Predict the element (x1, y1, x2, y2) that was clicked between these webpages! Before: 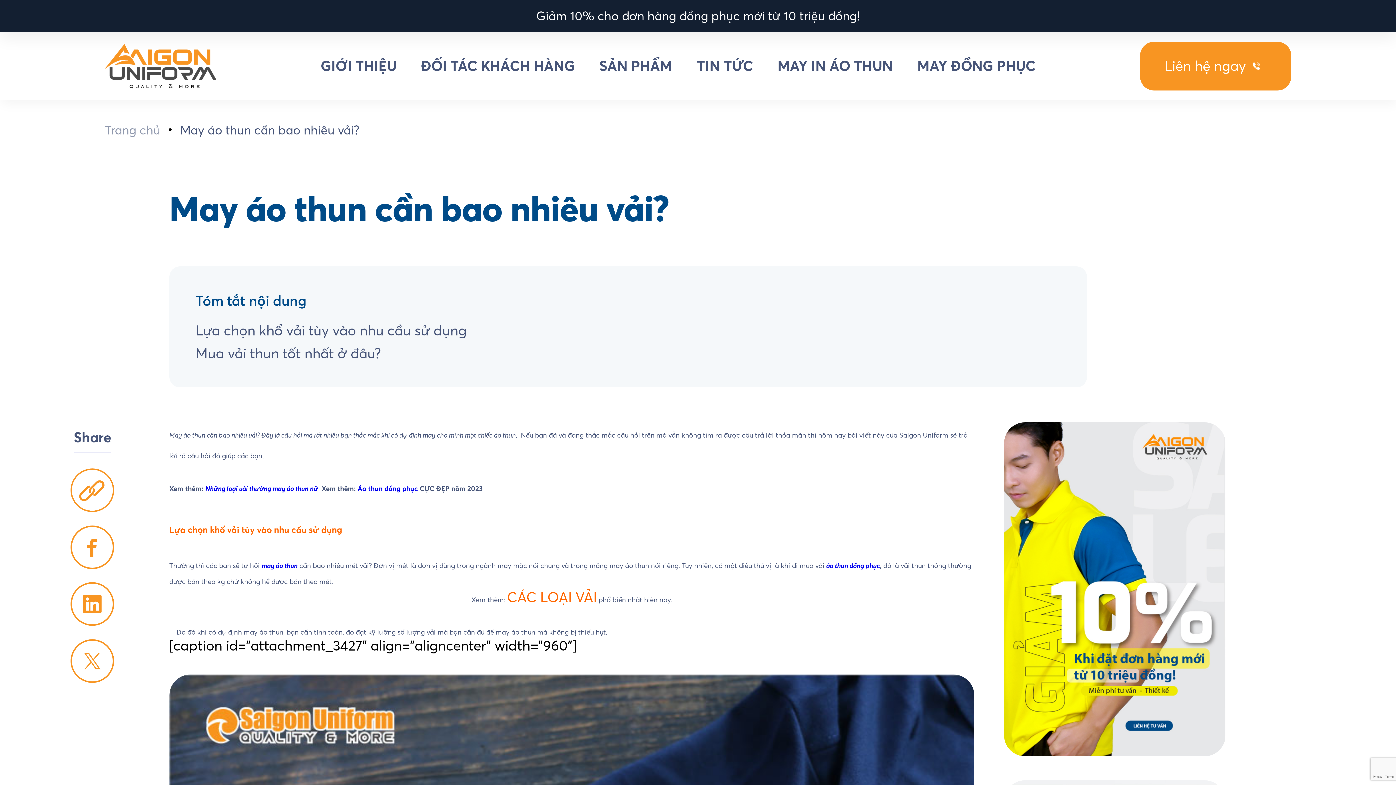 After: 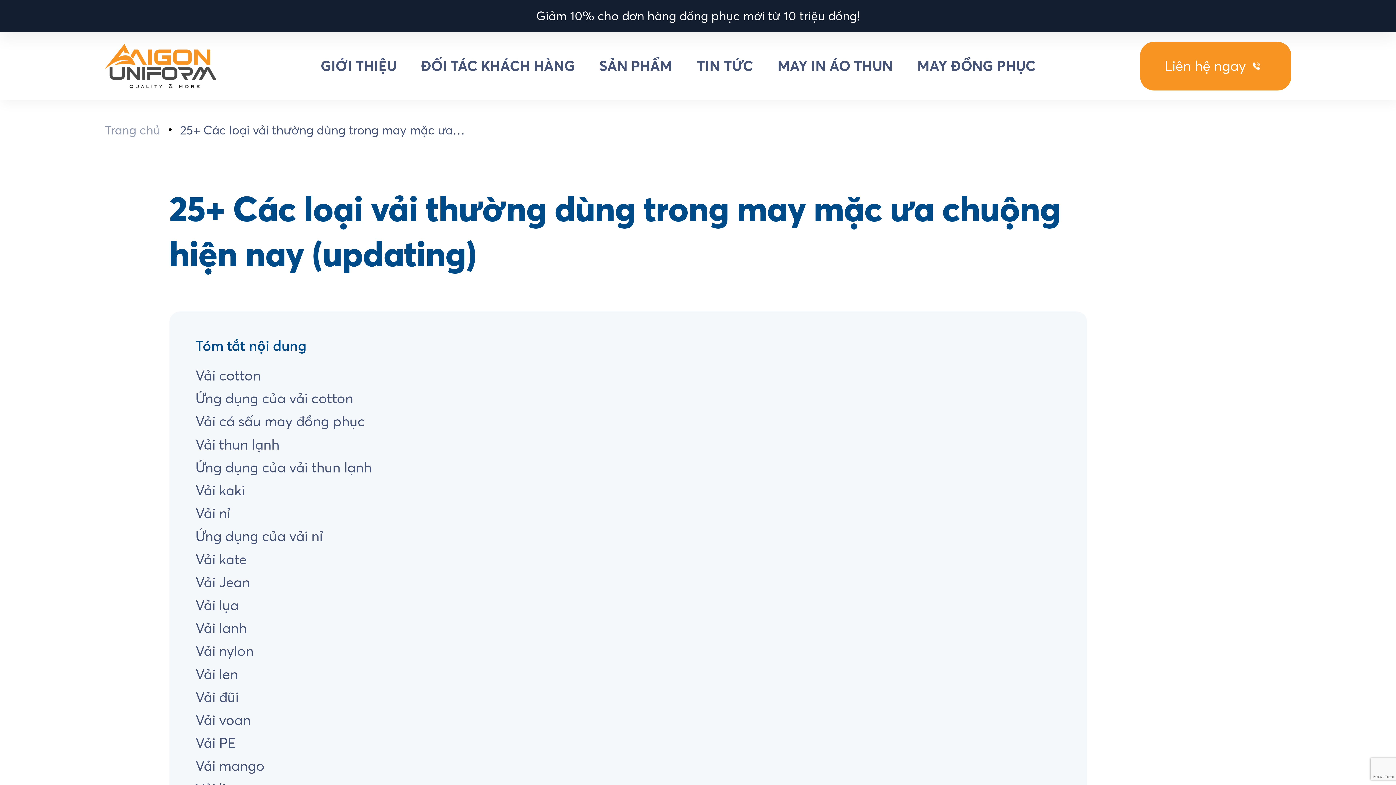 Action: bbox: (507, 587, 597, 608) label: CÁC LOẠI VẢI